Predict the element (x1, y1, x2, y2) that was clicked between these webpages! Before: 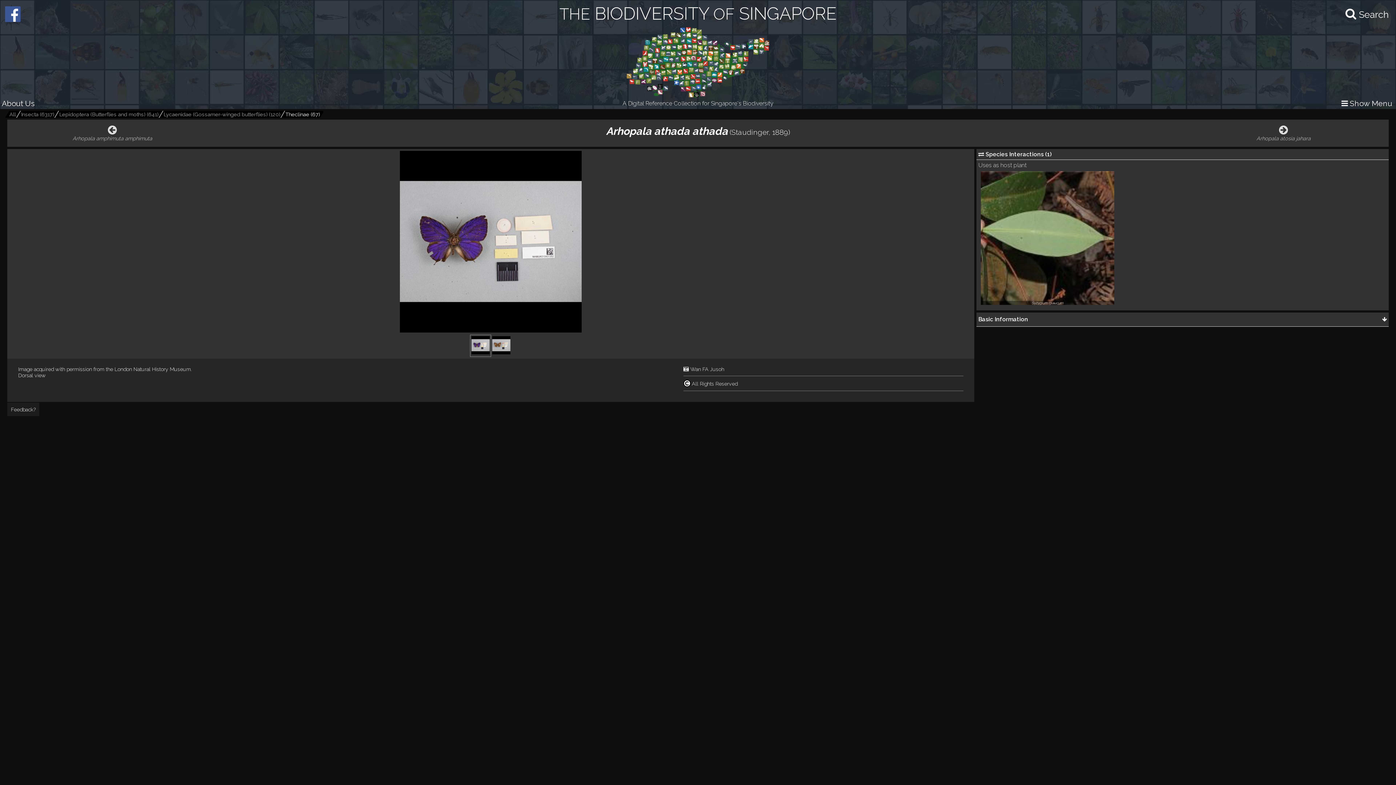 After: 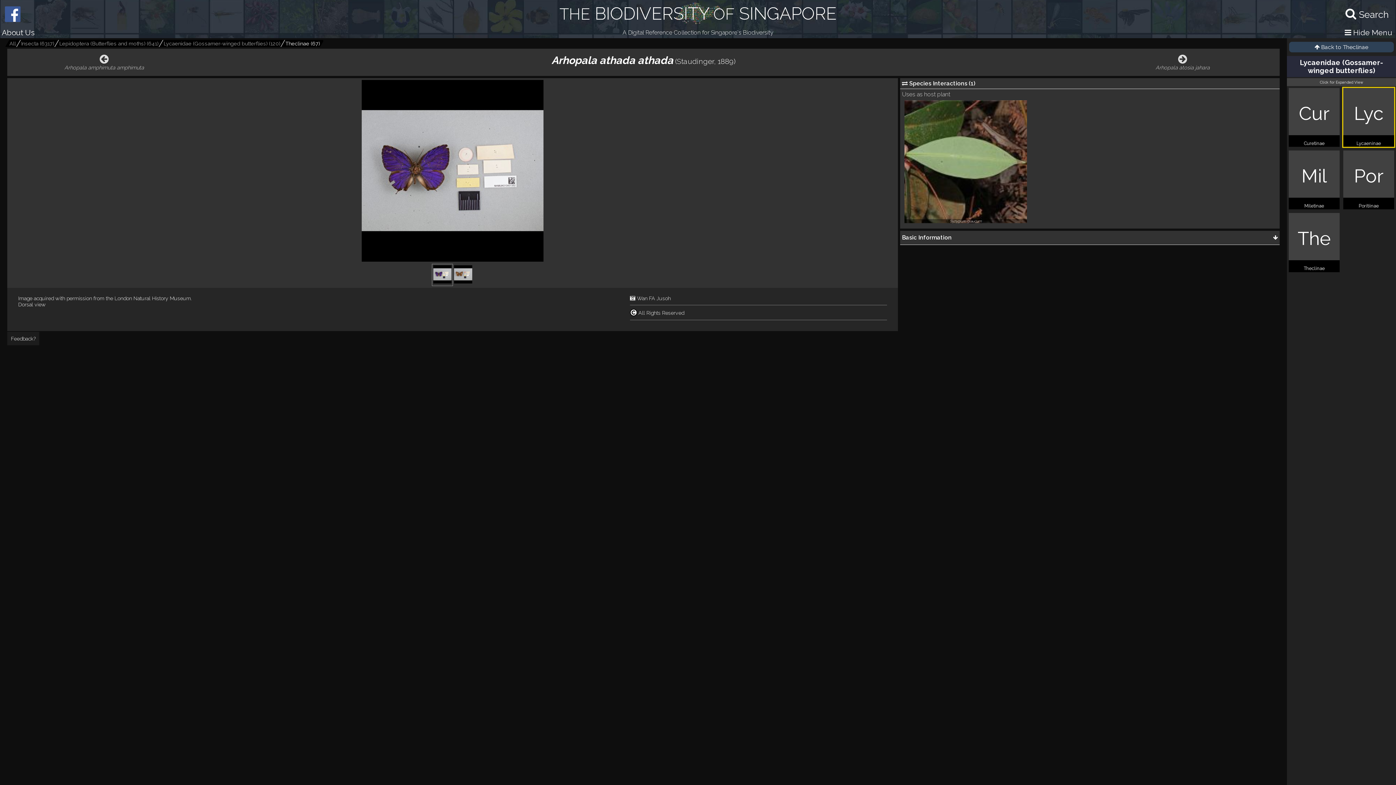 Action: label:  Show Menu bbox: (1340, 98, 1394, 109)